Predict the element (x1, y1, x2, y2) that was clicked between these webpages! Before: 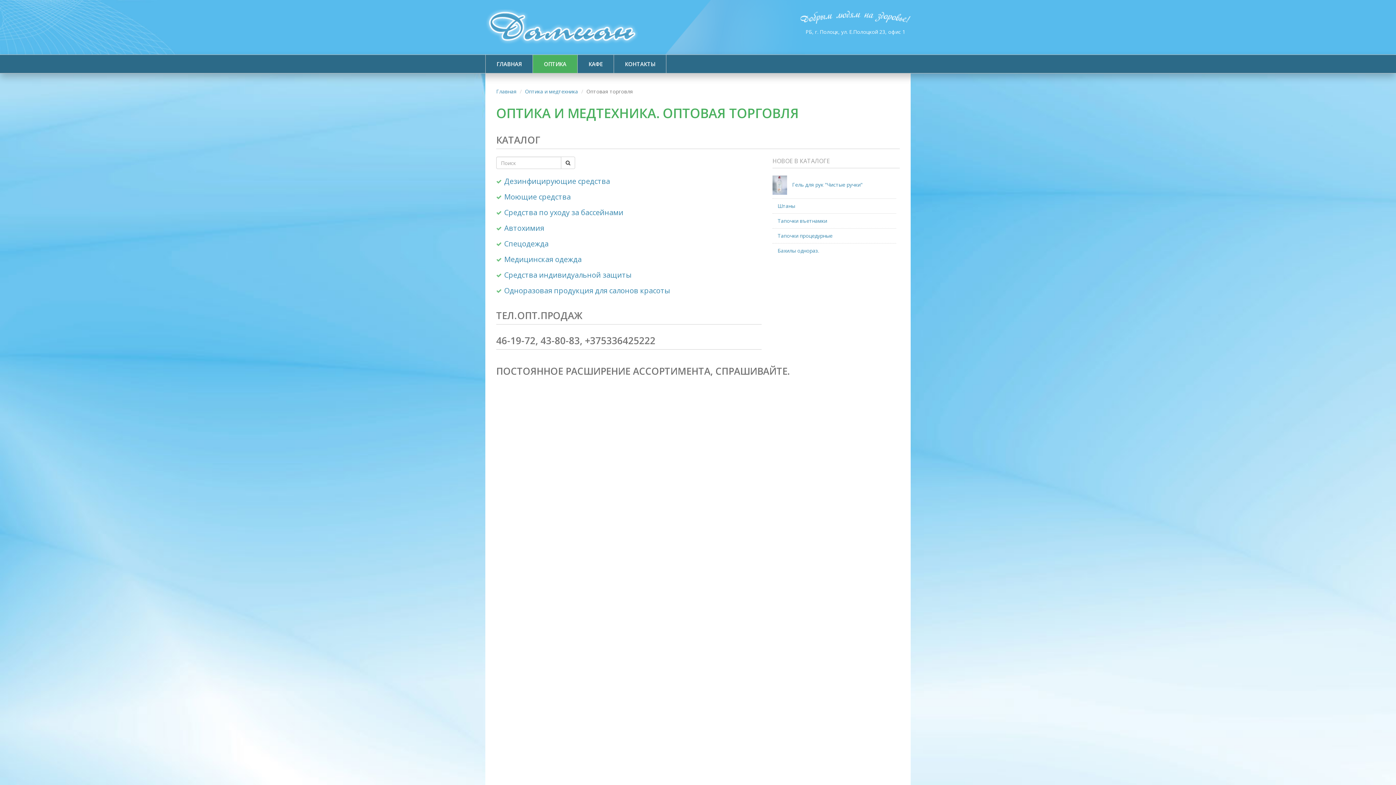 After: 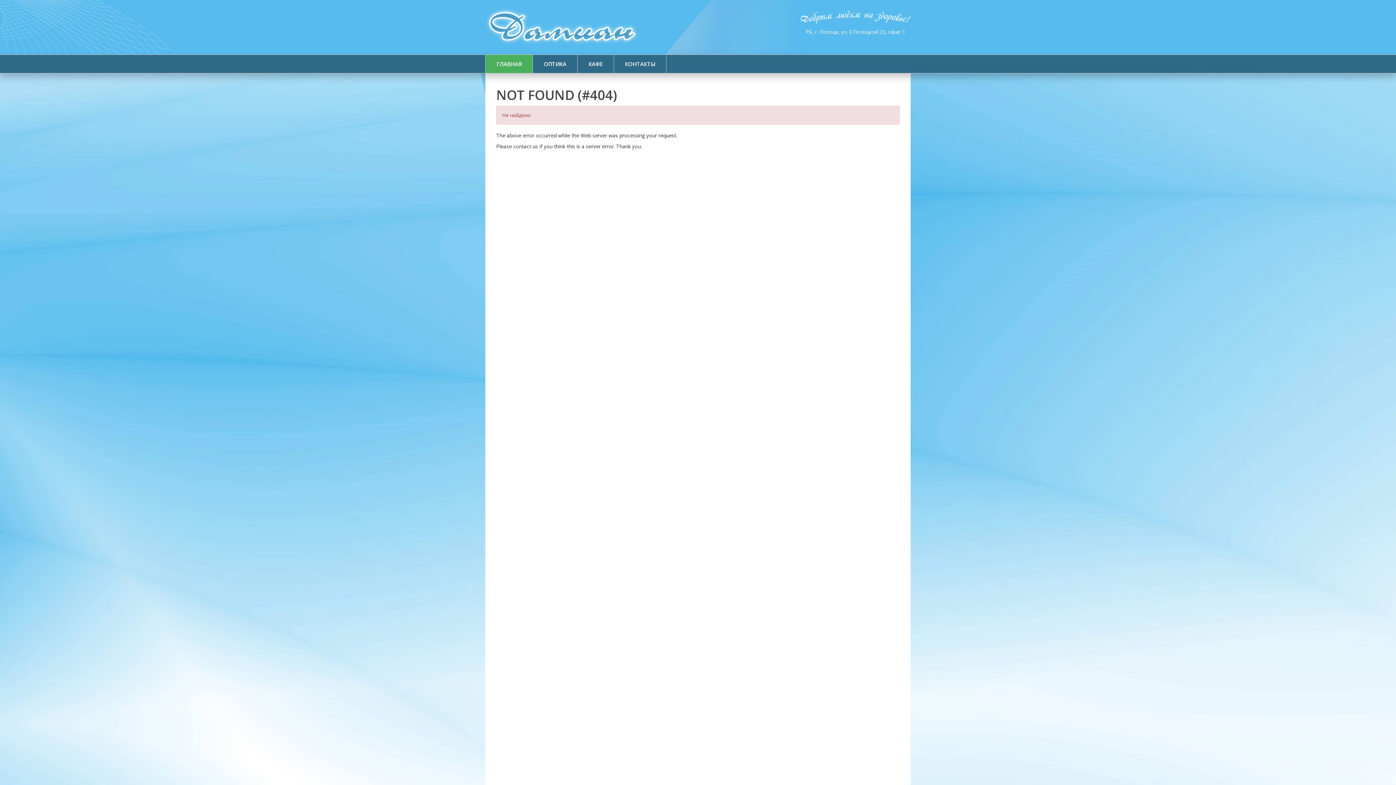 Action: label: Штаны bbox: (777, 202, 795, 209)